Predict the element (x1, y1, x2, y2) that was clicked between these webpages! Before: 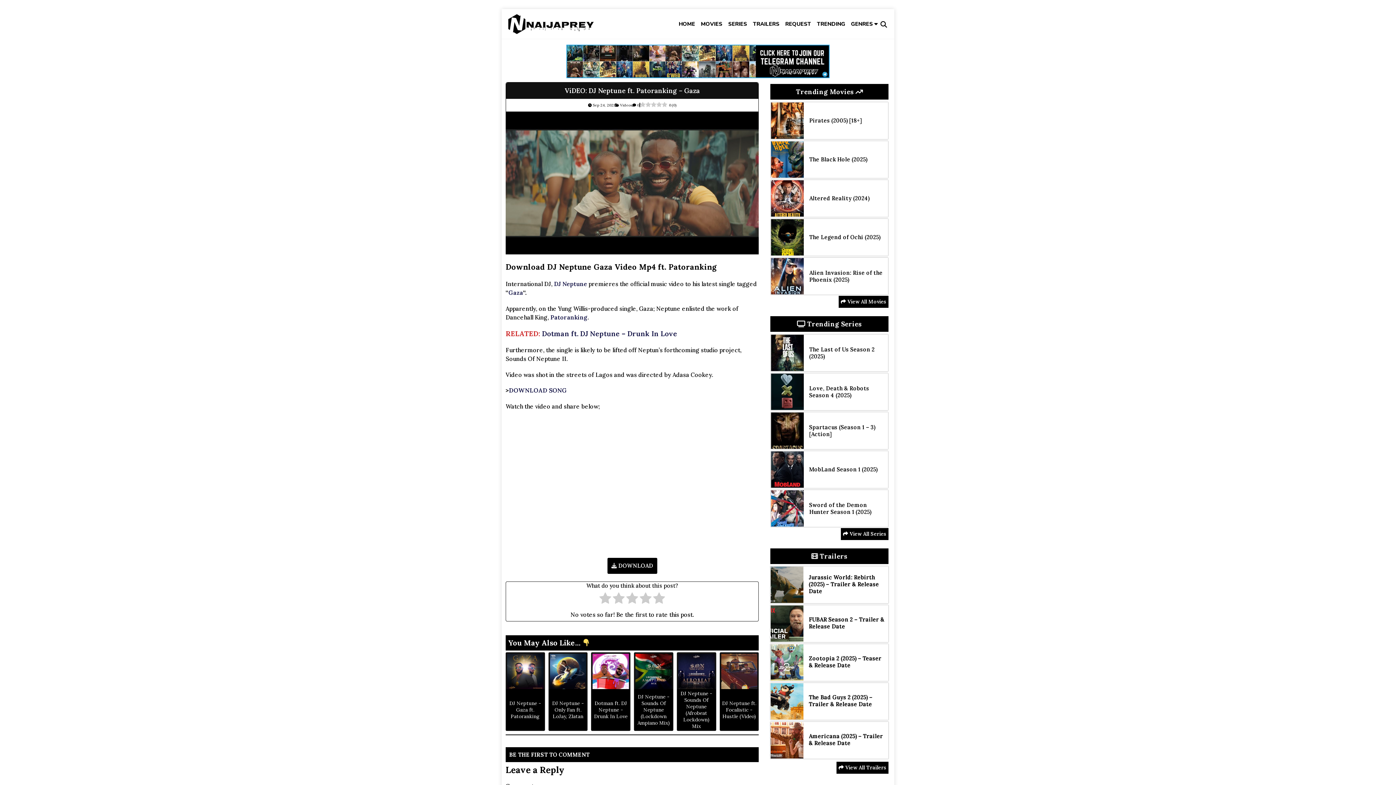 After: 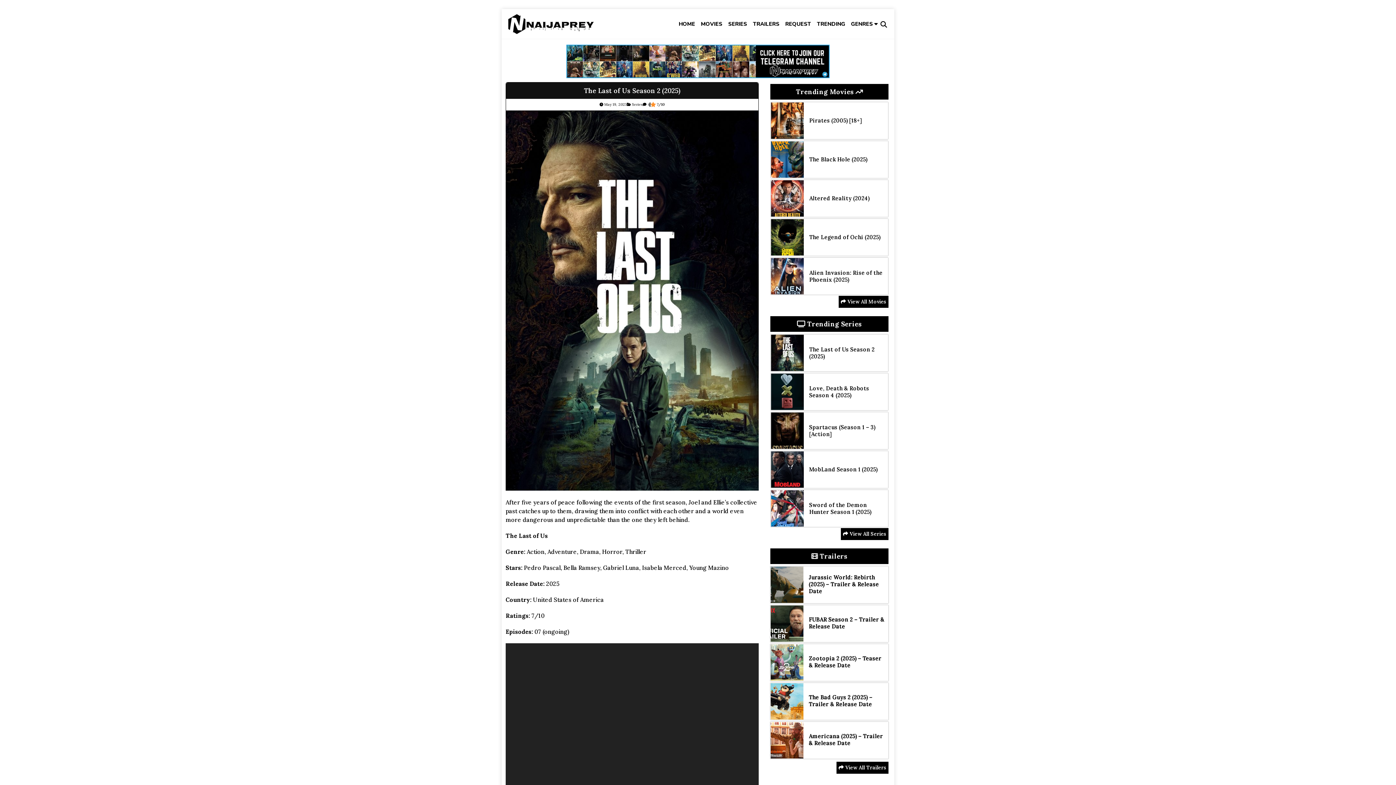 Action: bbox: (809, 346, 874, 359) label: The Last of Us Season 2 (2025)